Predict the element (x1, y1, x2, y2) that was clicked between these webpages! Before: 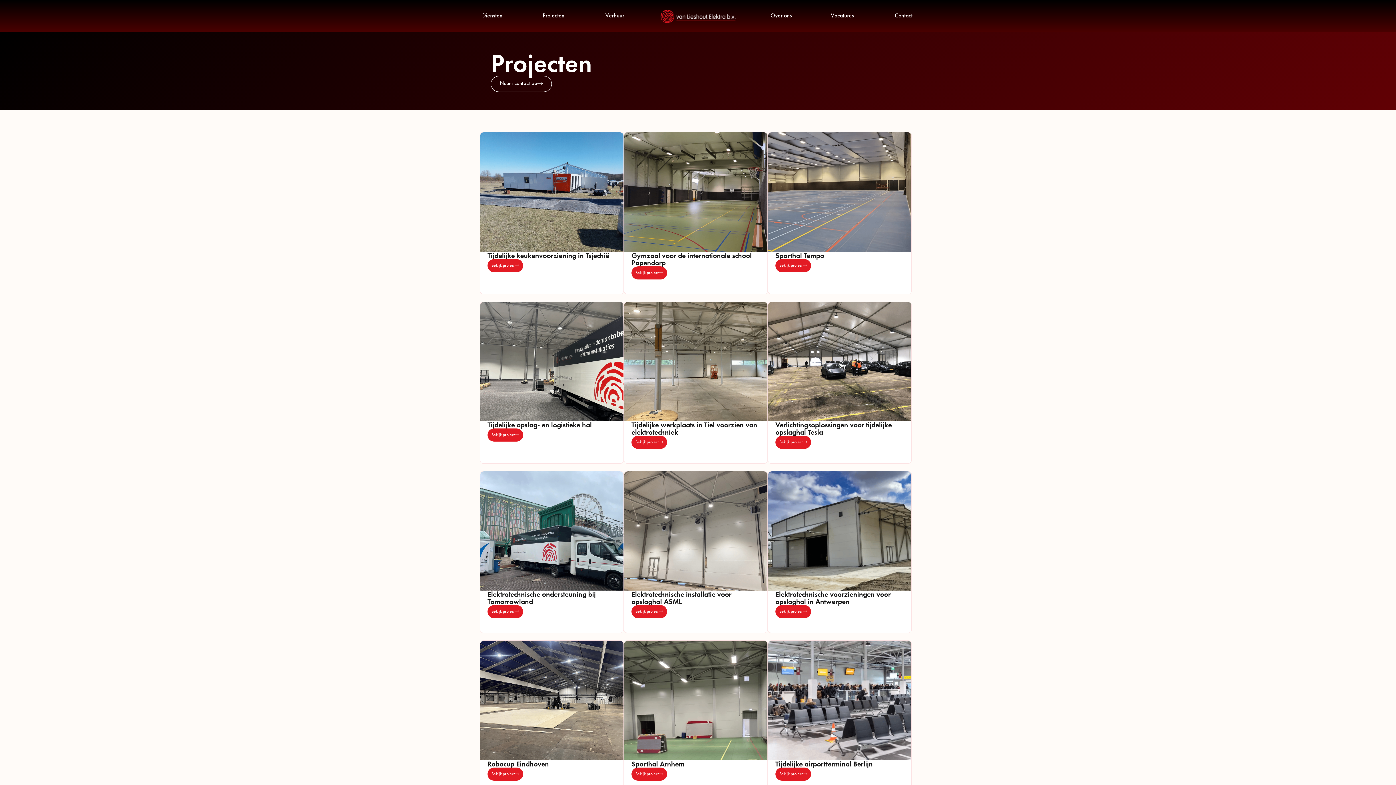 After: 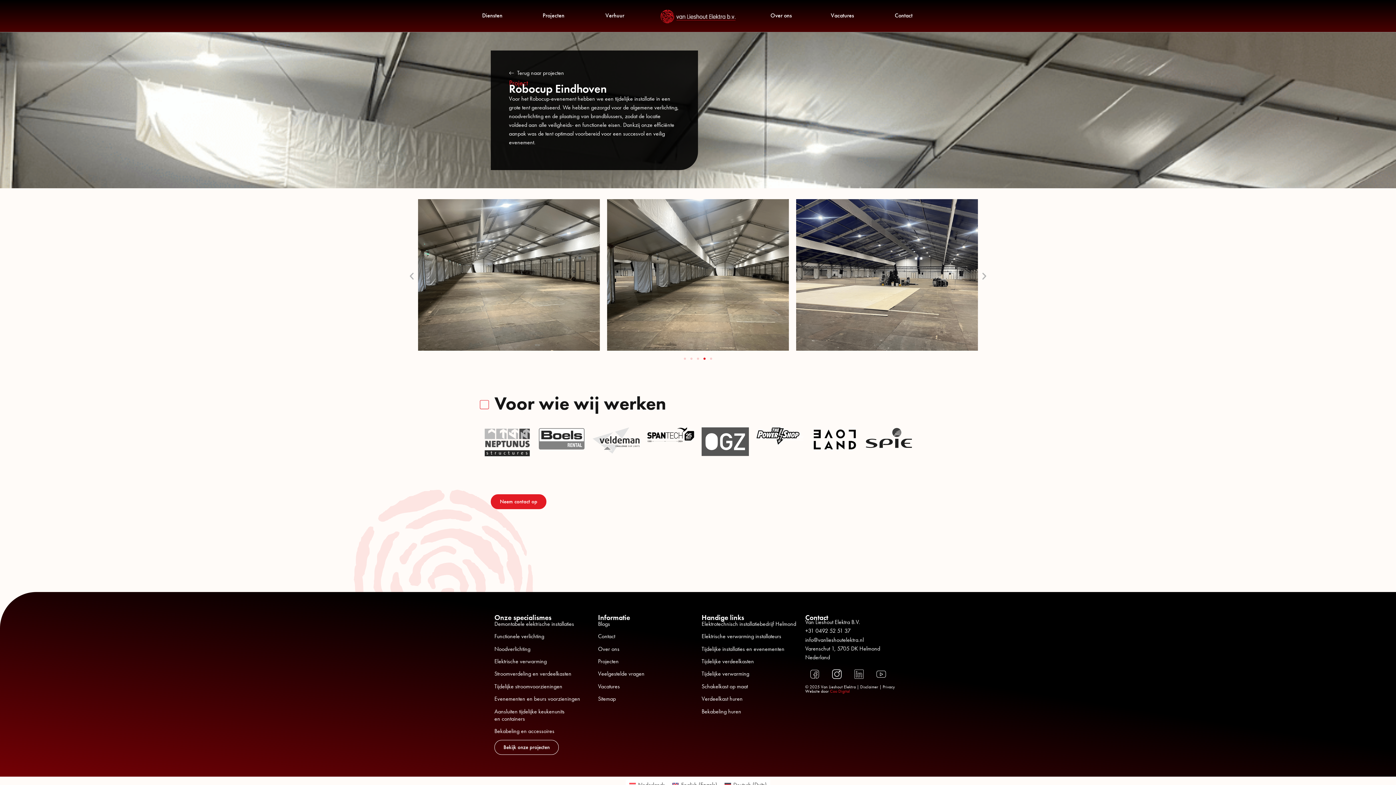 Action: bbox: (480, 471, 623, 591)